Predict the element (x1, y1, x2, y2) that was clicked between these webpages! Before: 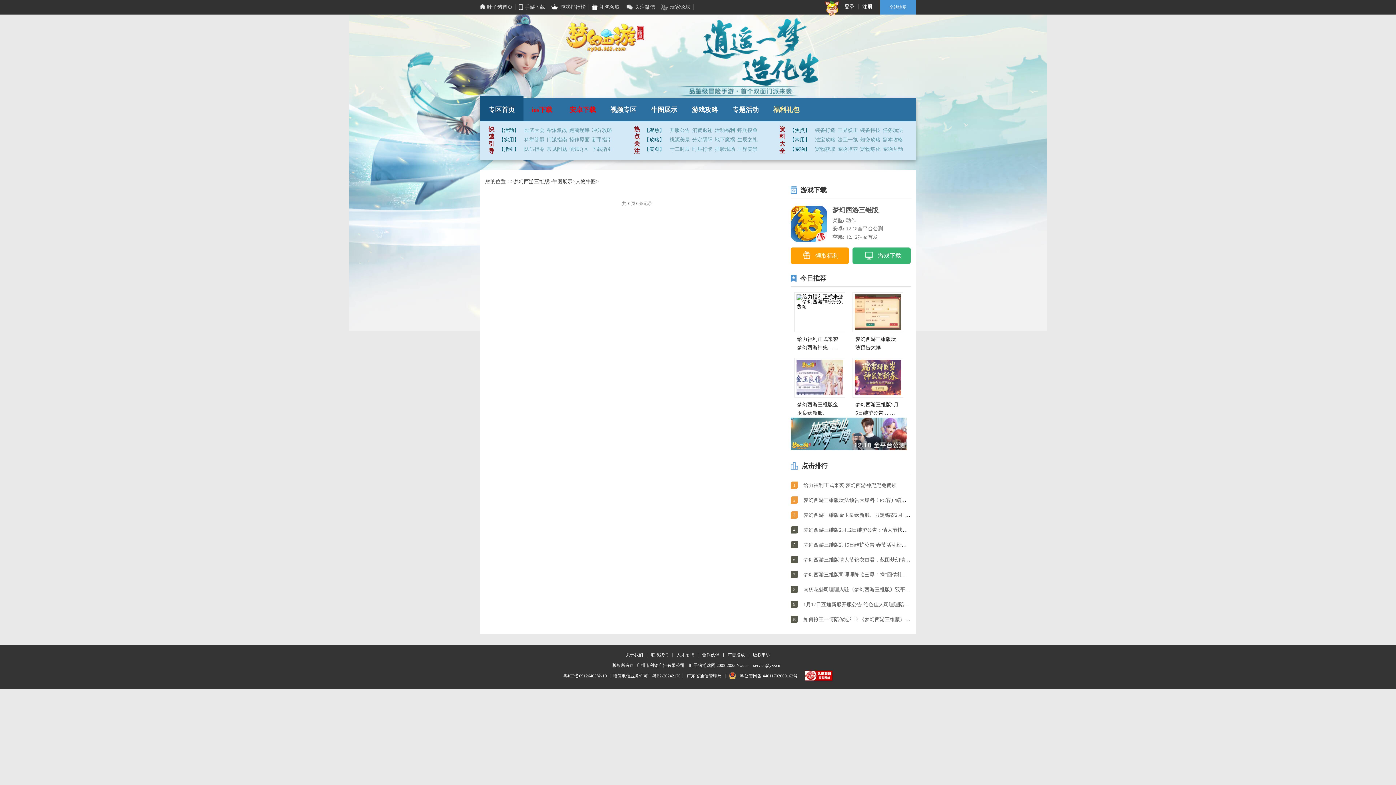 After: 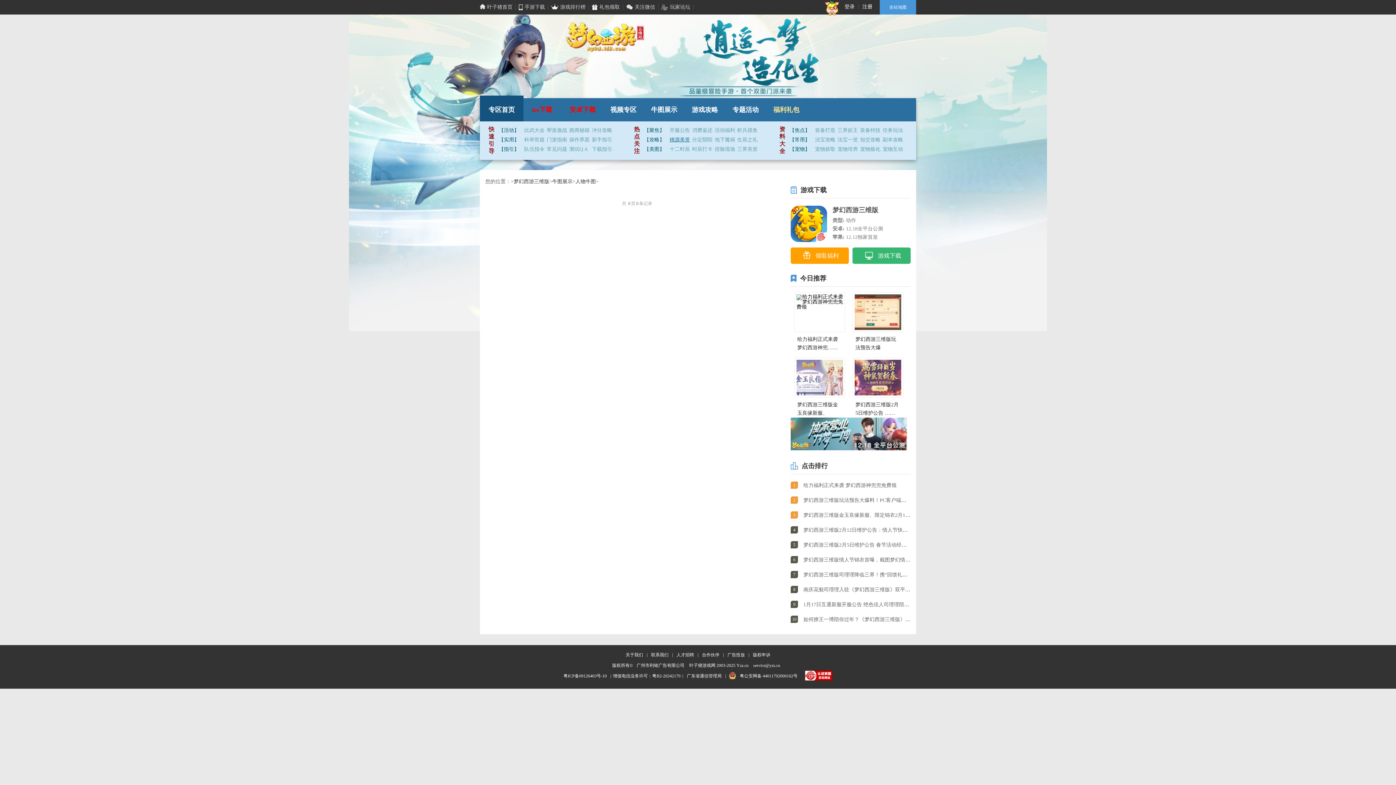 Action: bbox: (669, 137, 690, 142) label: 桃源美景